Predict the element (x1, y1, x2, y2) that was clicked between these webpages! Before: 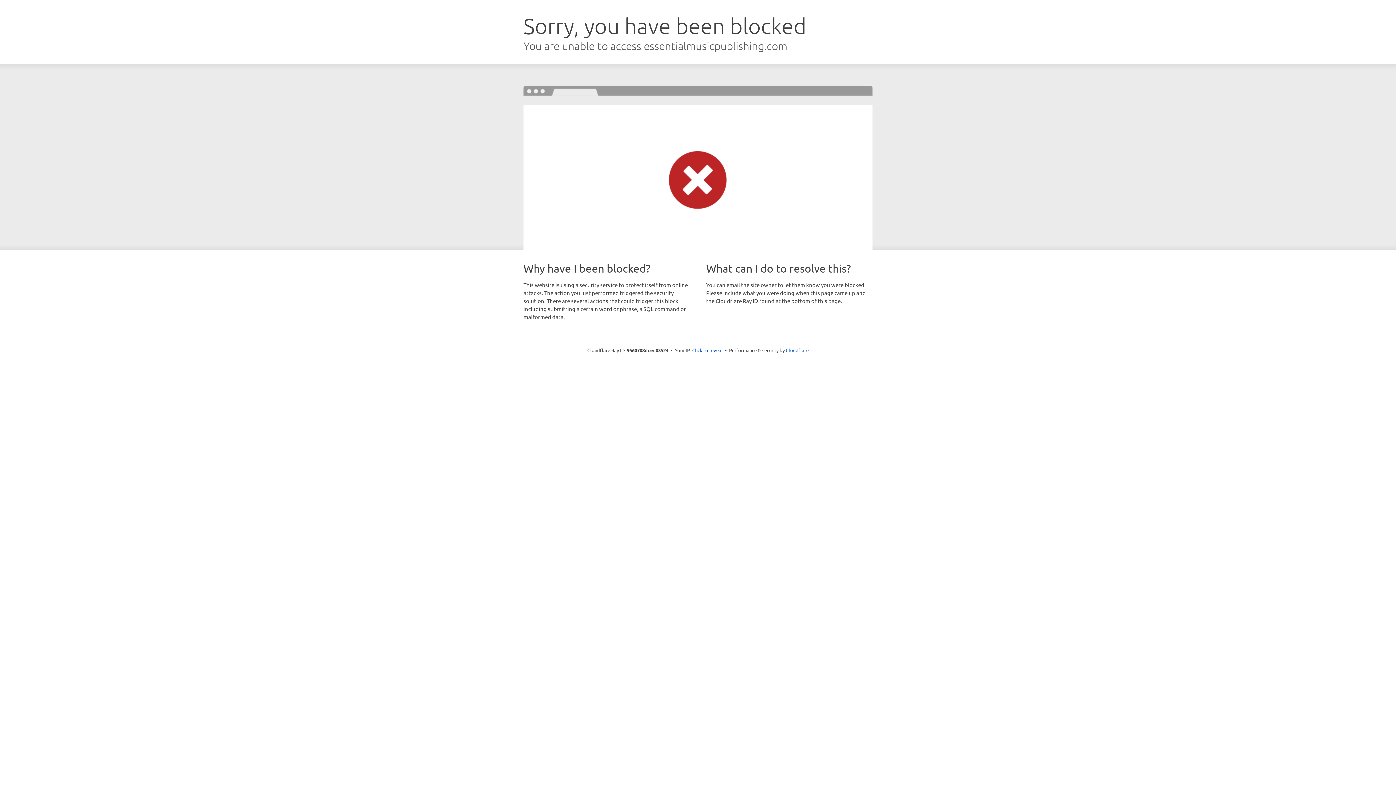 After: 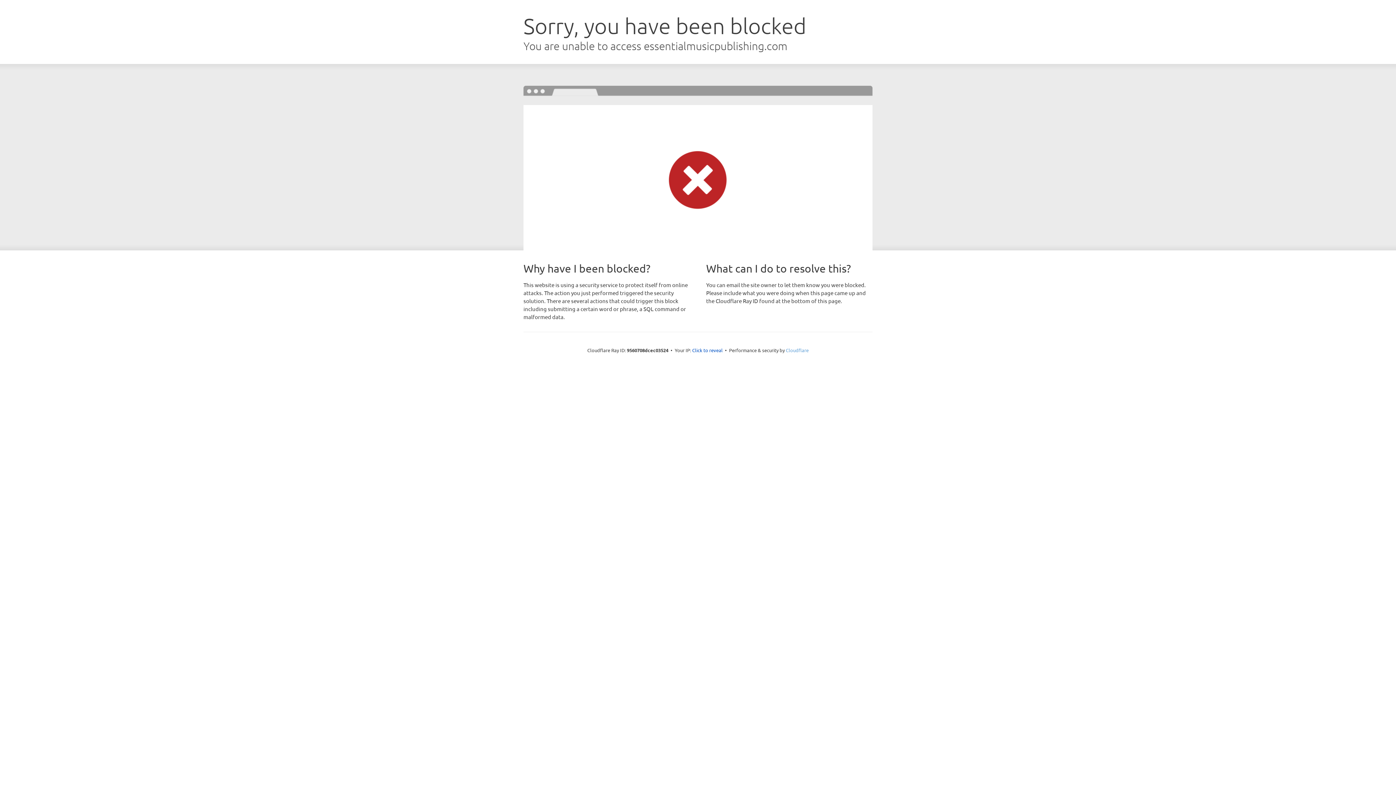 Action: label: Cloudflare bbox: (786, 347, 808, 353)